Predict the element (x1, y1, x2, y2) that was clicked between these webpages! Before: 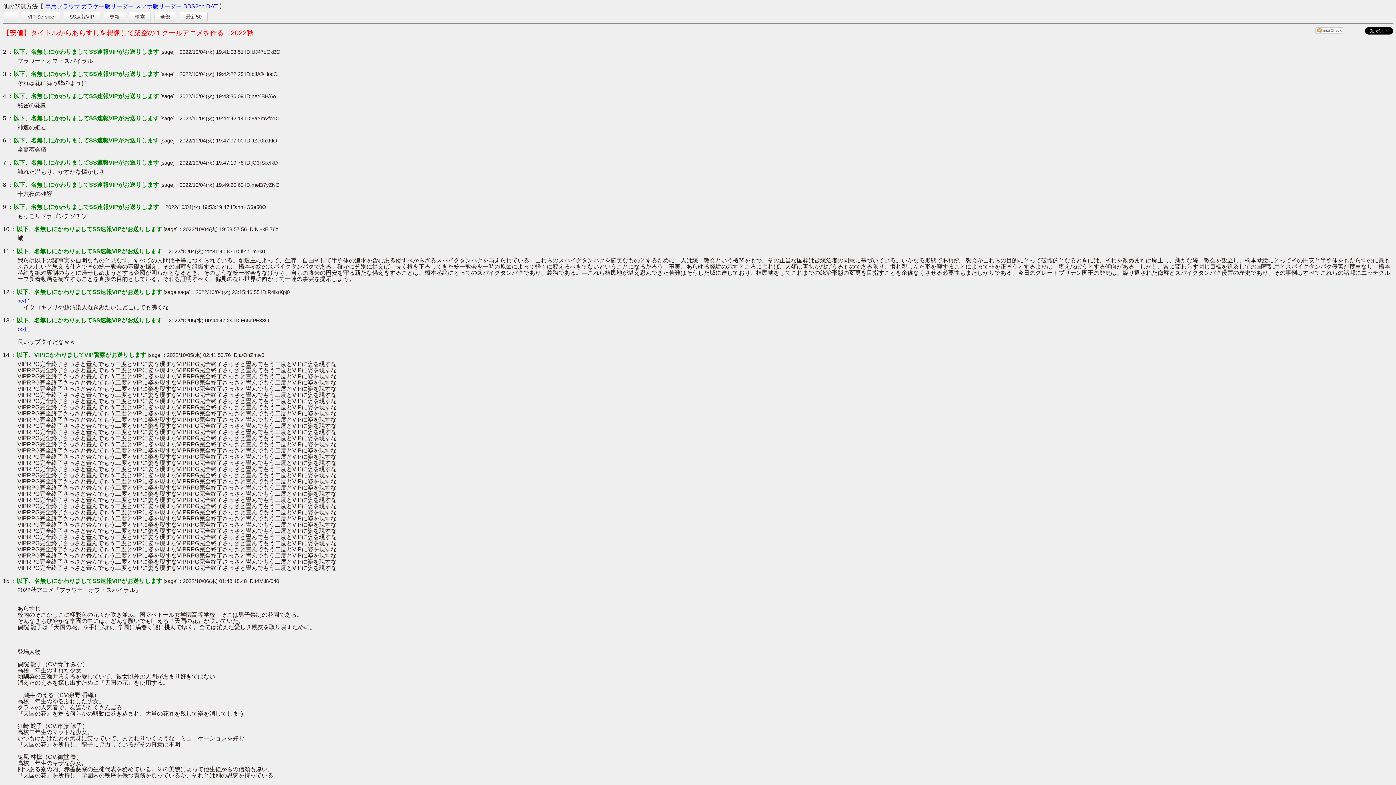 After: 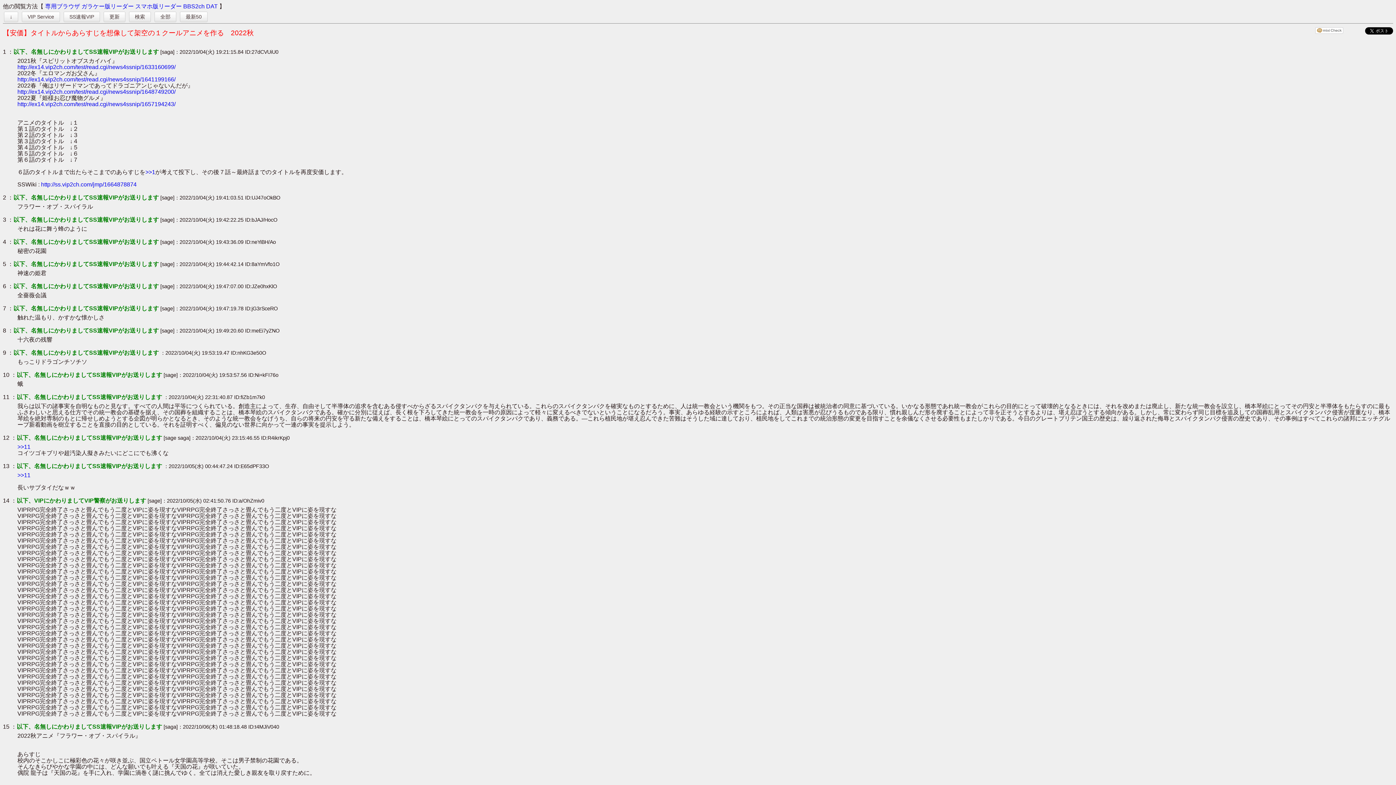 Action: bbox: (180, 11, 207, 22) label: 最新50